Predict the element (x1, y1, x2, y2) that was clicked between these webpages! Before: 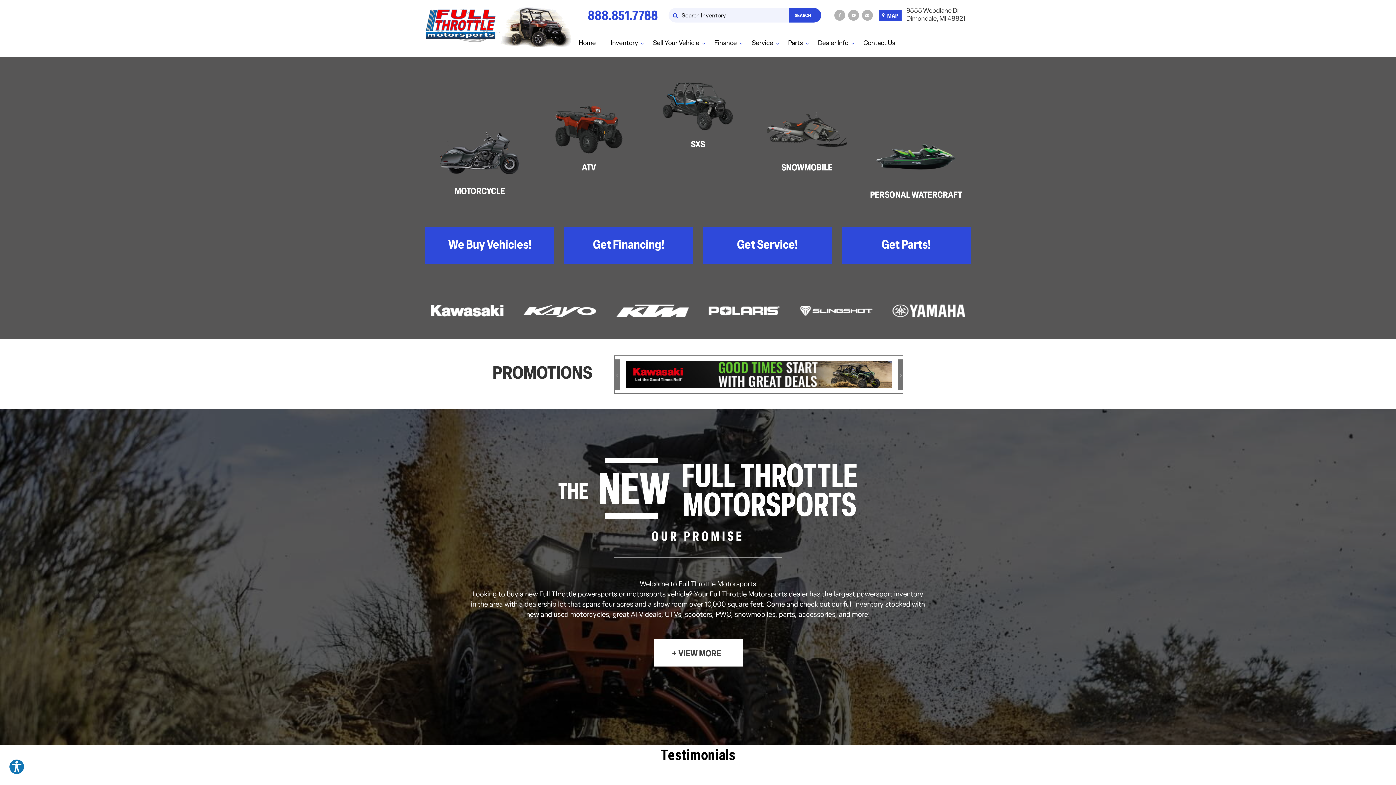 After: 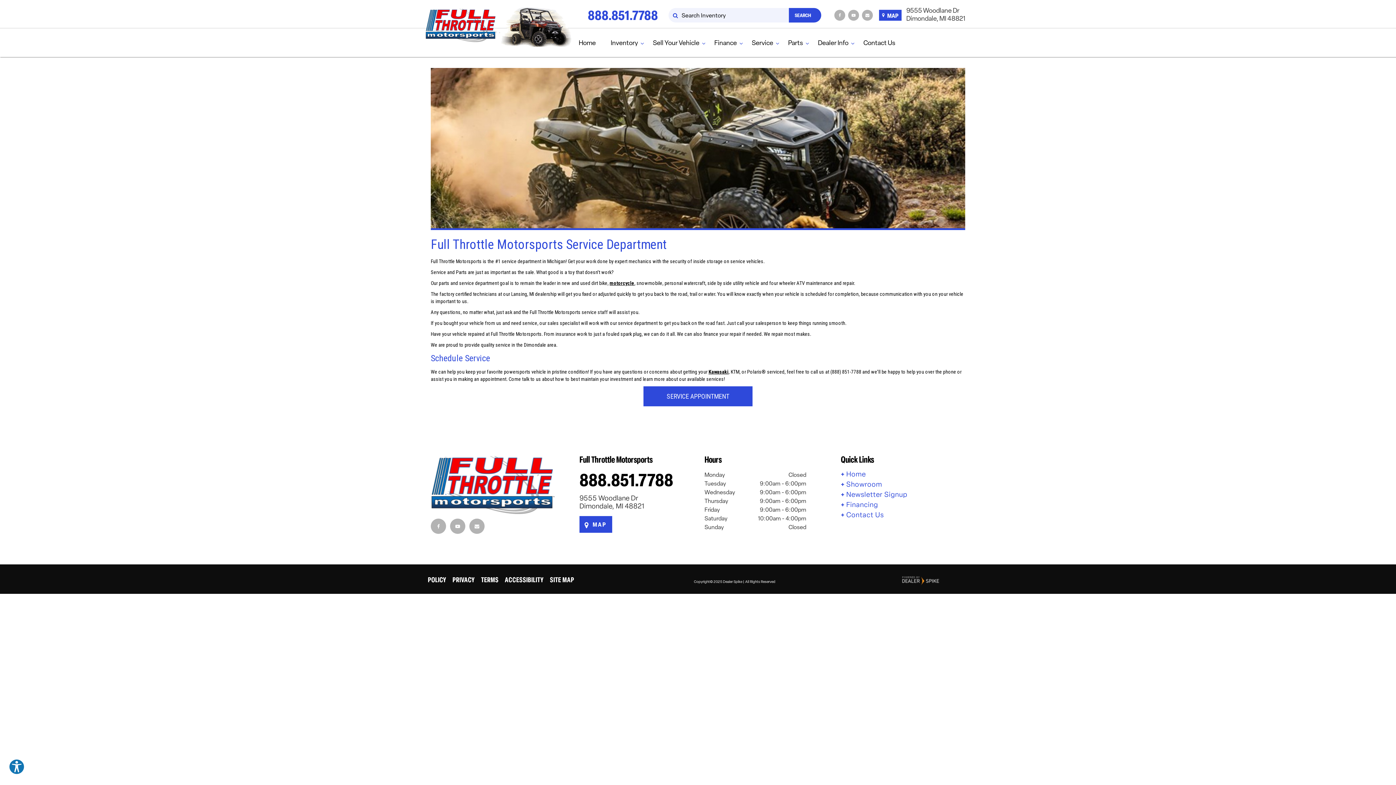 Action: bbox: (703, 227, 832, 263) label: Get Service!